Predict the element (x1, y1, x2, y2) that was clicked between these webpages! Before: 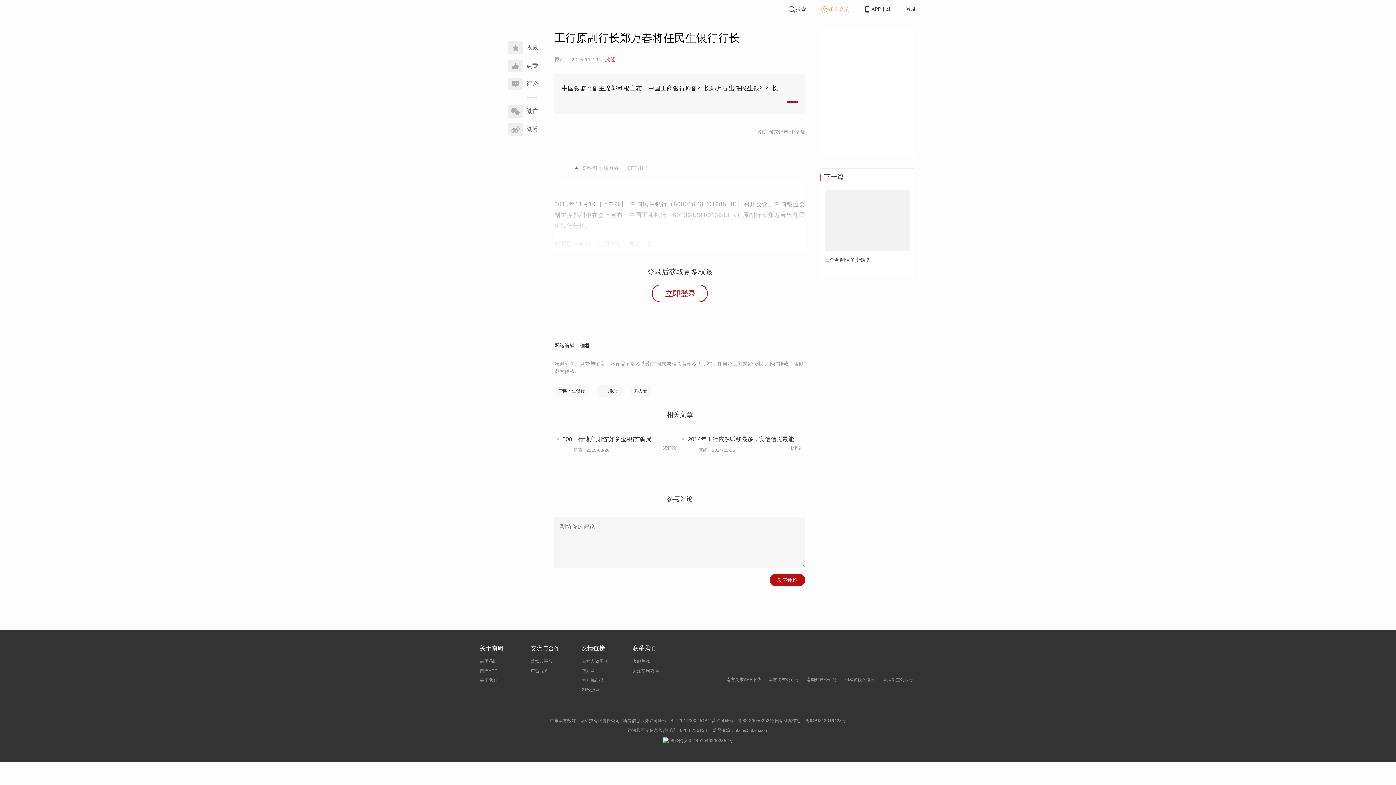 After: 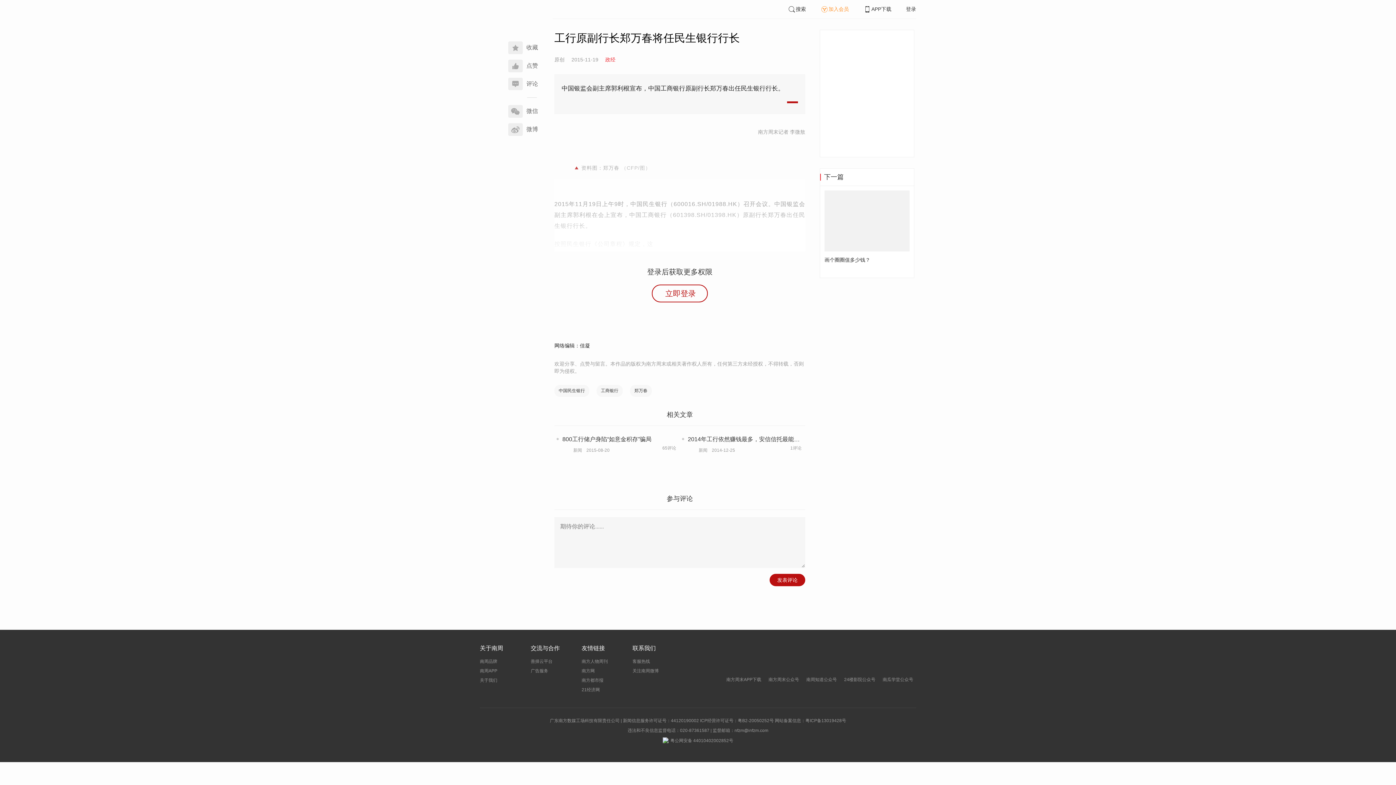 Action: label: 善择云平台 bbox: (530, 659, 552, 664)